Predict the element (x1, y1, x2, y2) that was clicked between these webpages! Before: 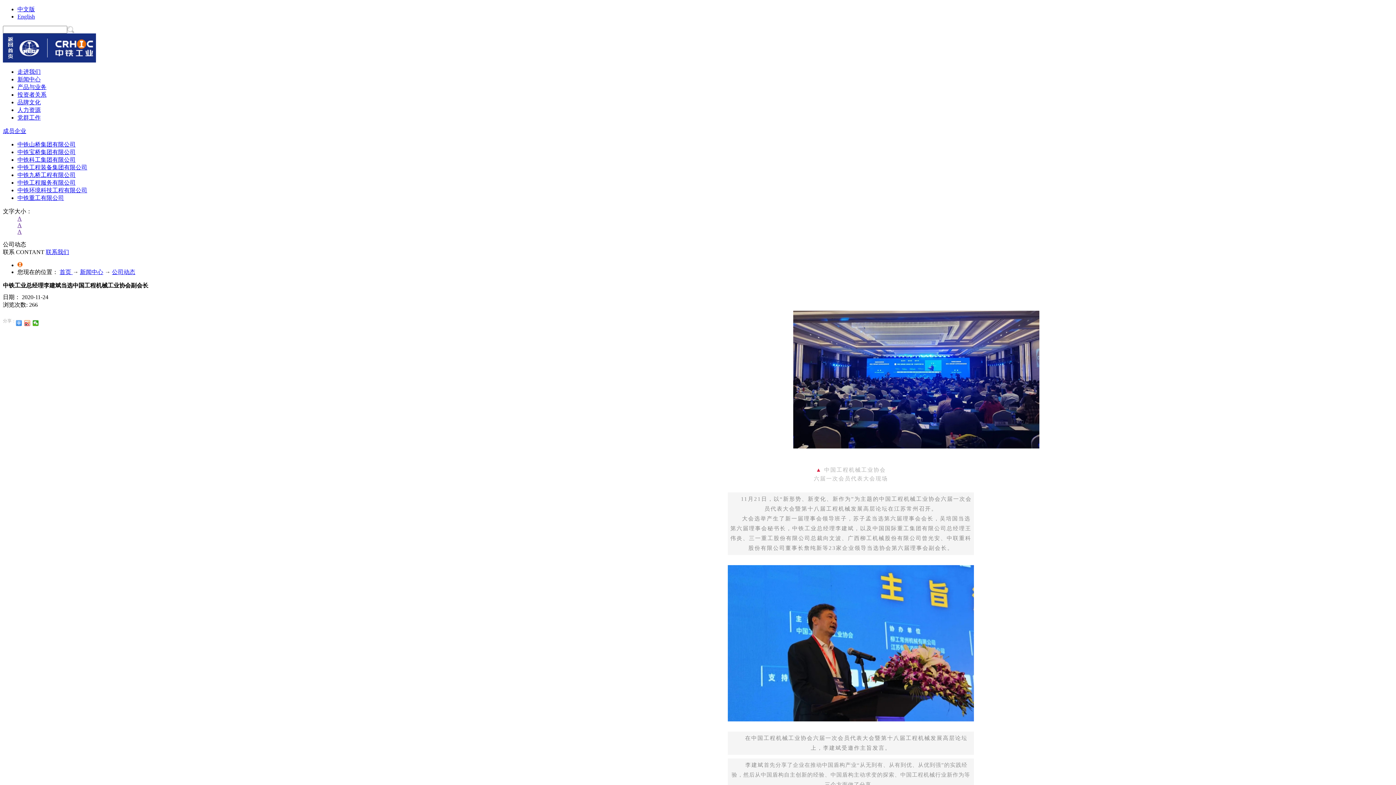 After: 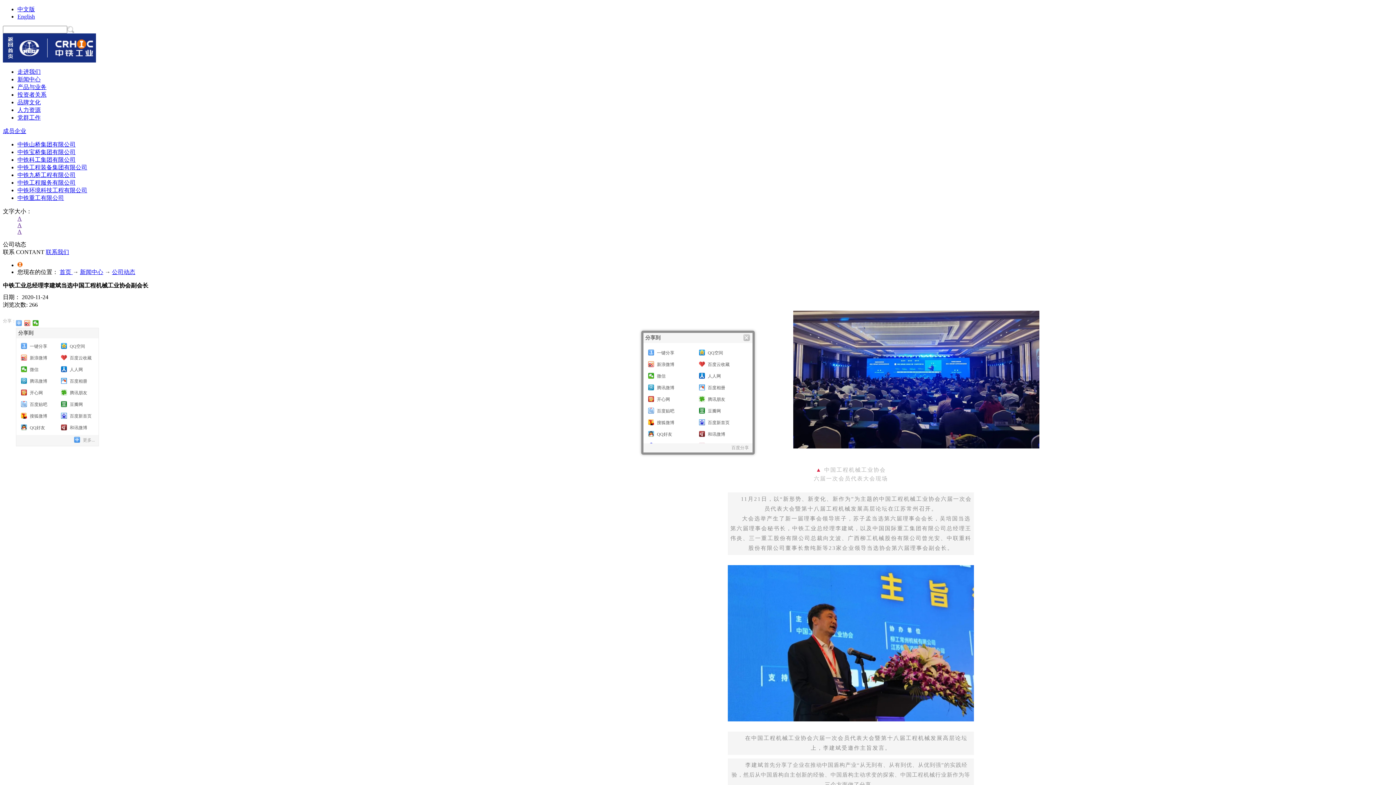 Action: bbox: (16, 320, 22, 326)